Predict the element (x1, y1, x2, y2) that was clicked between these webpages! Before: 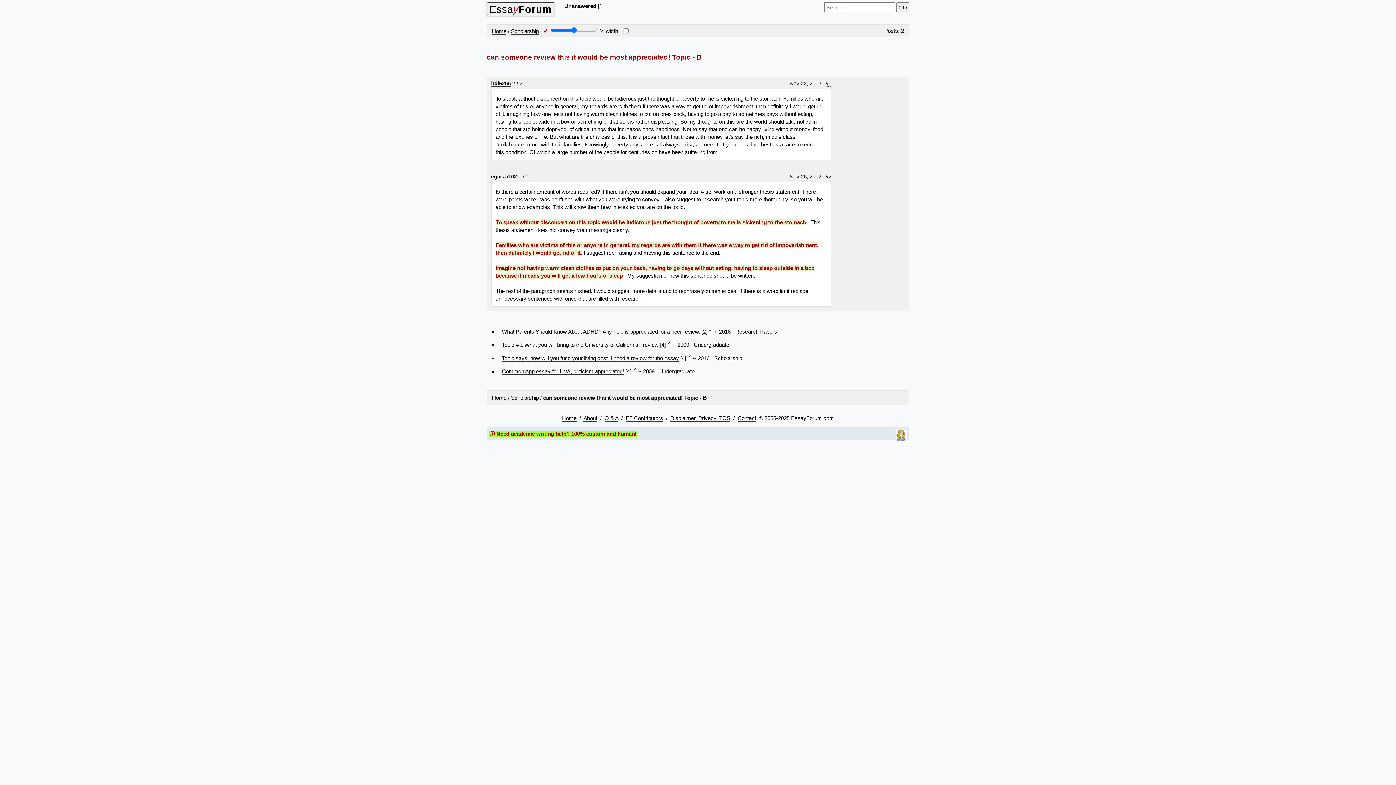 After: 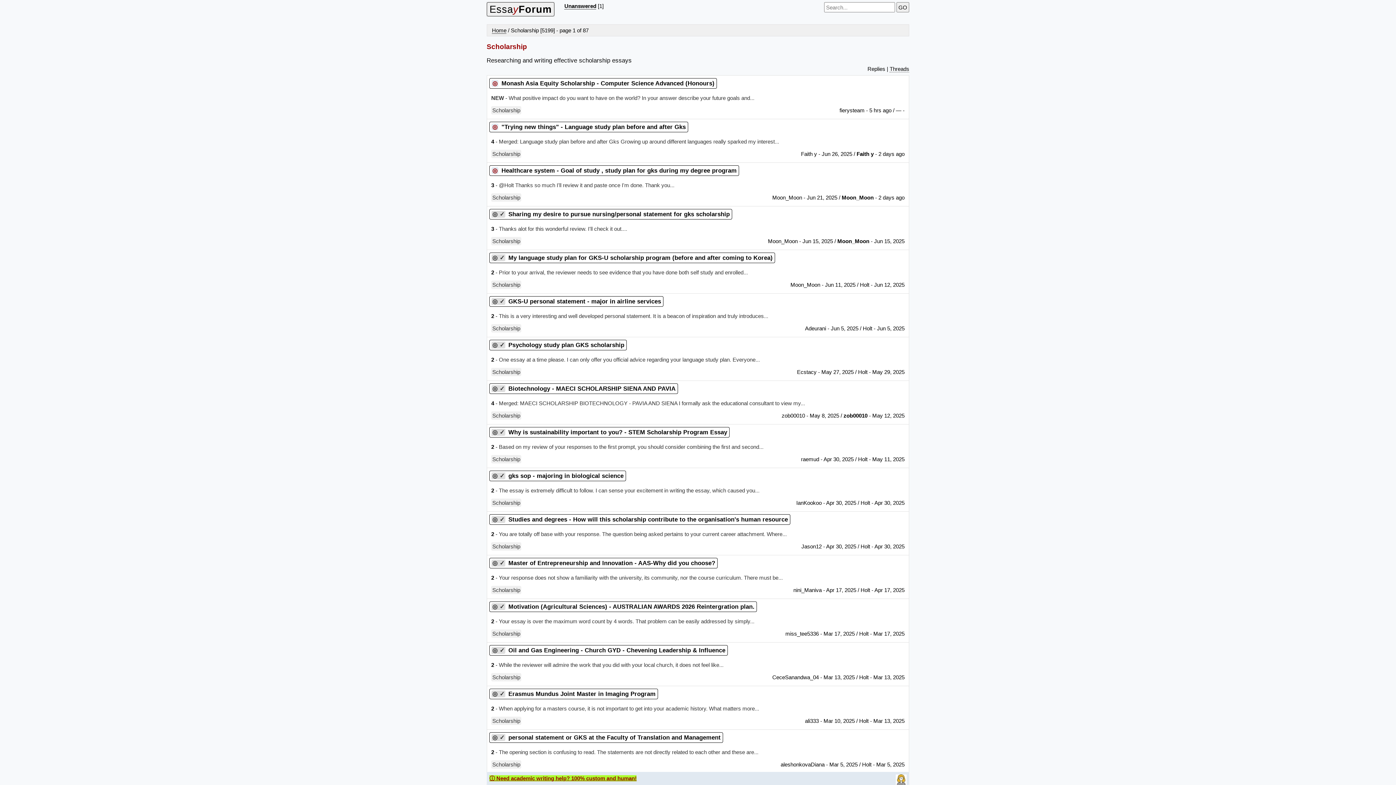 Action: label: Scholarship bbox: (510, 394, 538, 401)